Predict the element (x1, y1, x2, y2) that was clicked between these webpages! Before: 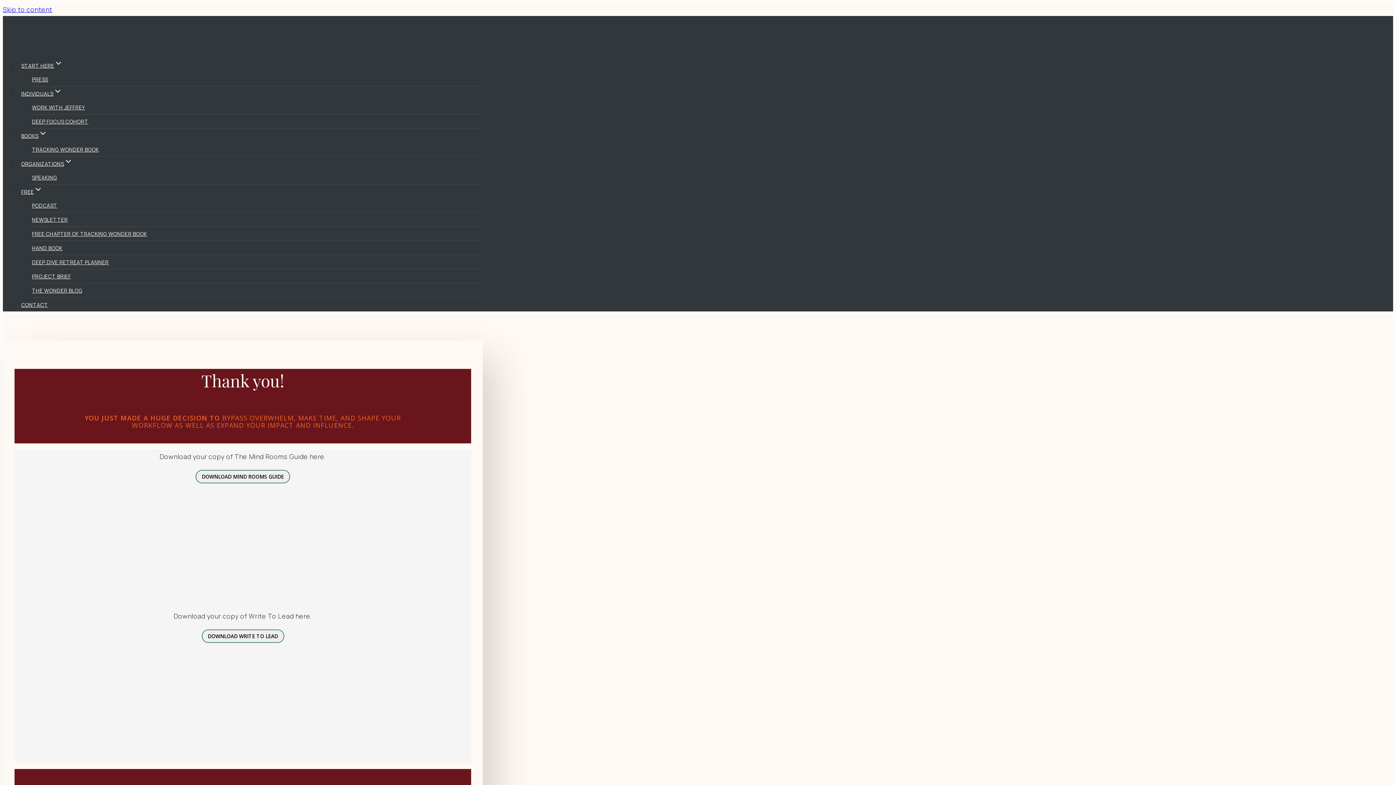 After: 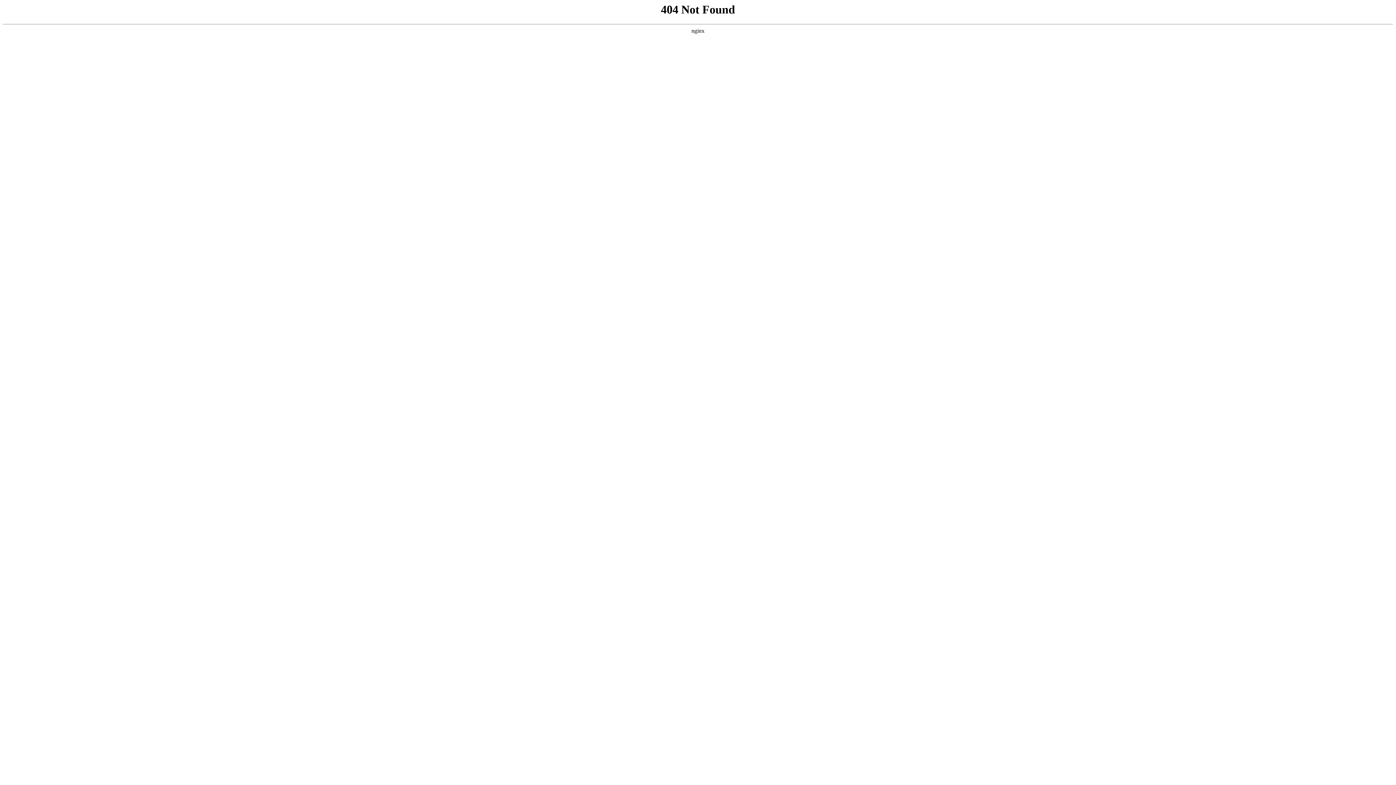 Action: bbox: (65, 752, 174, 760)